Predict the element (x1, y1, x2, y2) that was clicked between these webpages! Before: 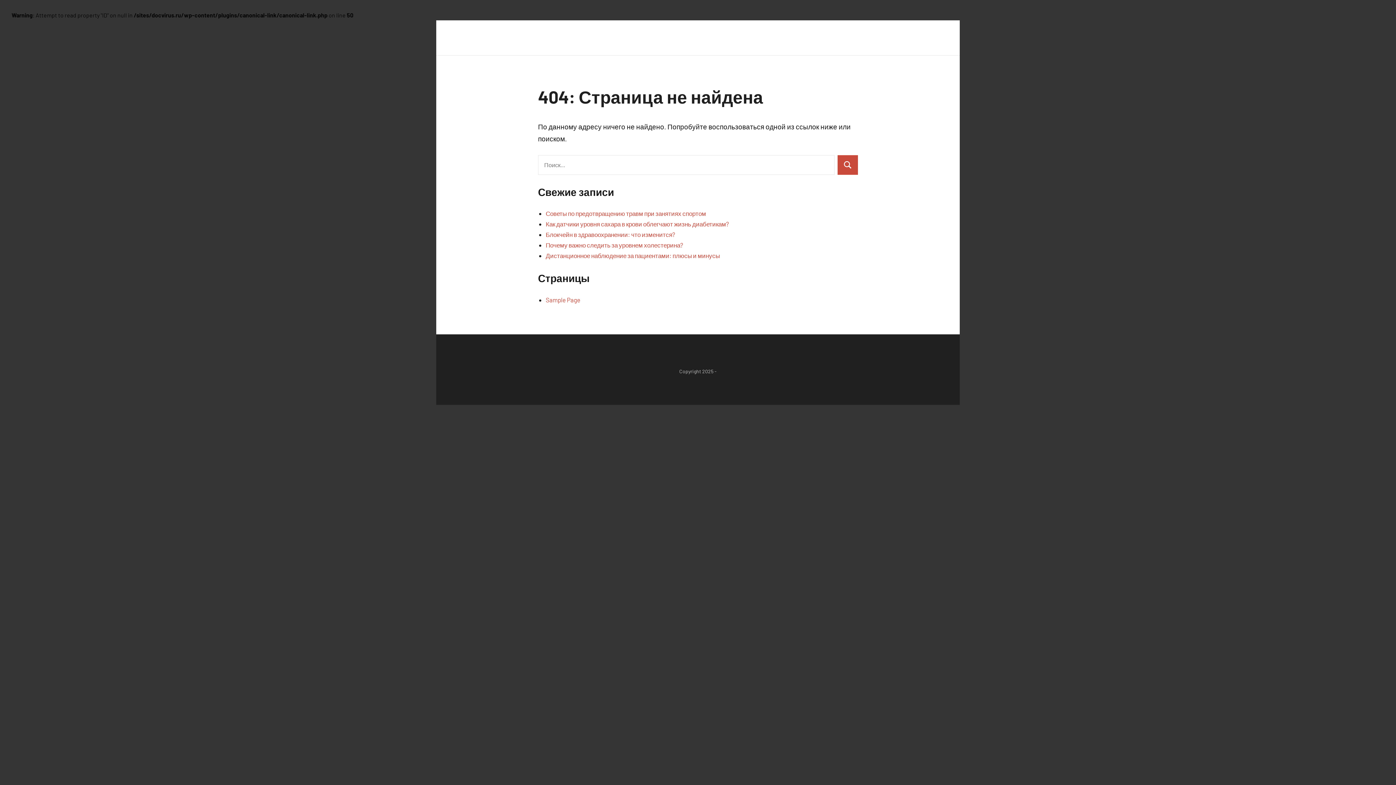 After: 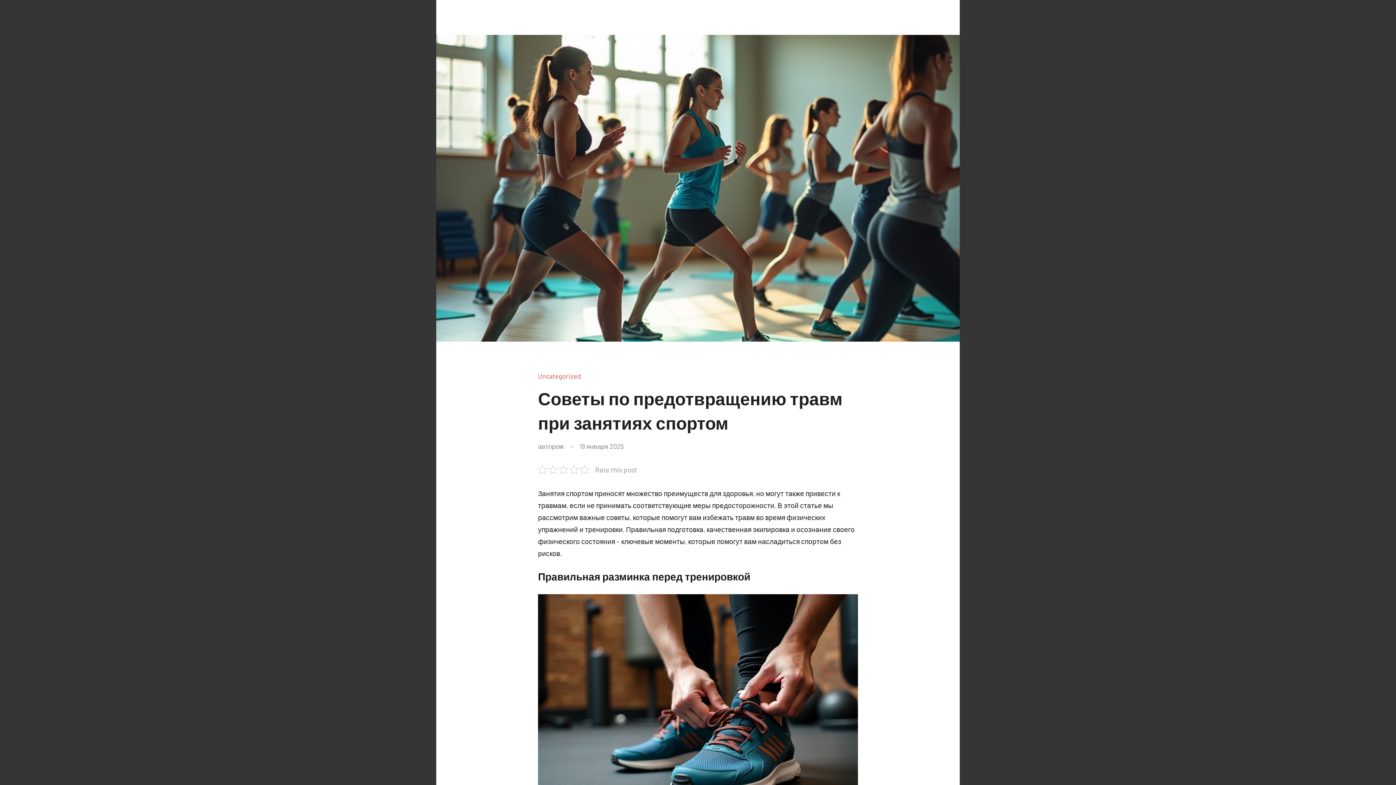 Action: label: Советы по предотвращению травм при занятиях спортом bbox: (545, 209, 706, 217)